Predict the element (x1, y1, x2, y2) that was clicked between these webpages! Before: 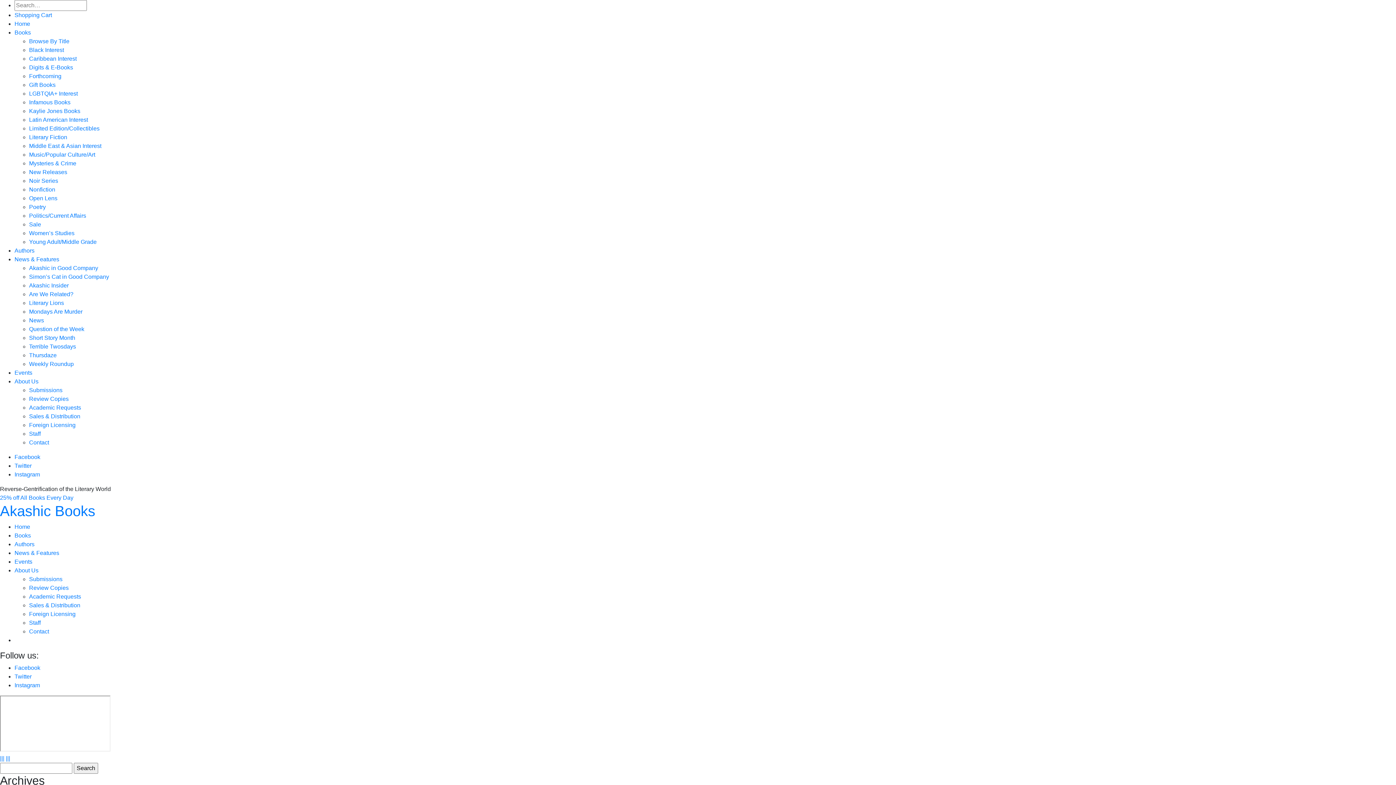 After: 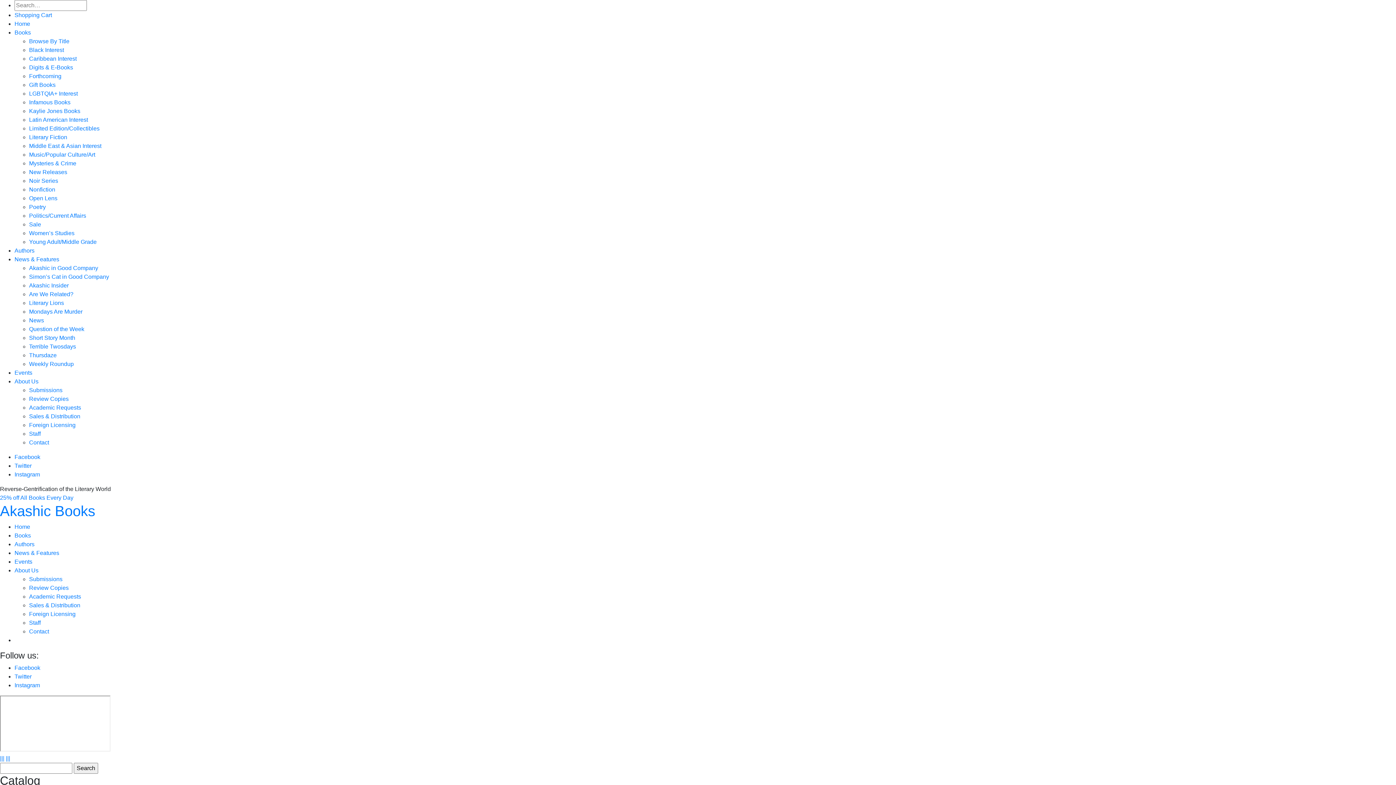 Action: bbox: (29, 90, 77, 96) label: LGBTQIA+ Interest